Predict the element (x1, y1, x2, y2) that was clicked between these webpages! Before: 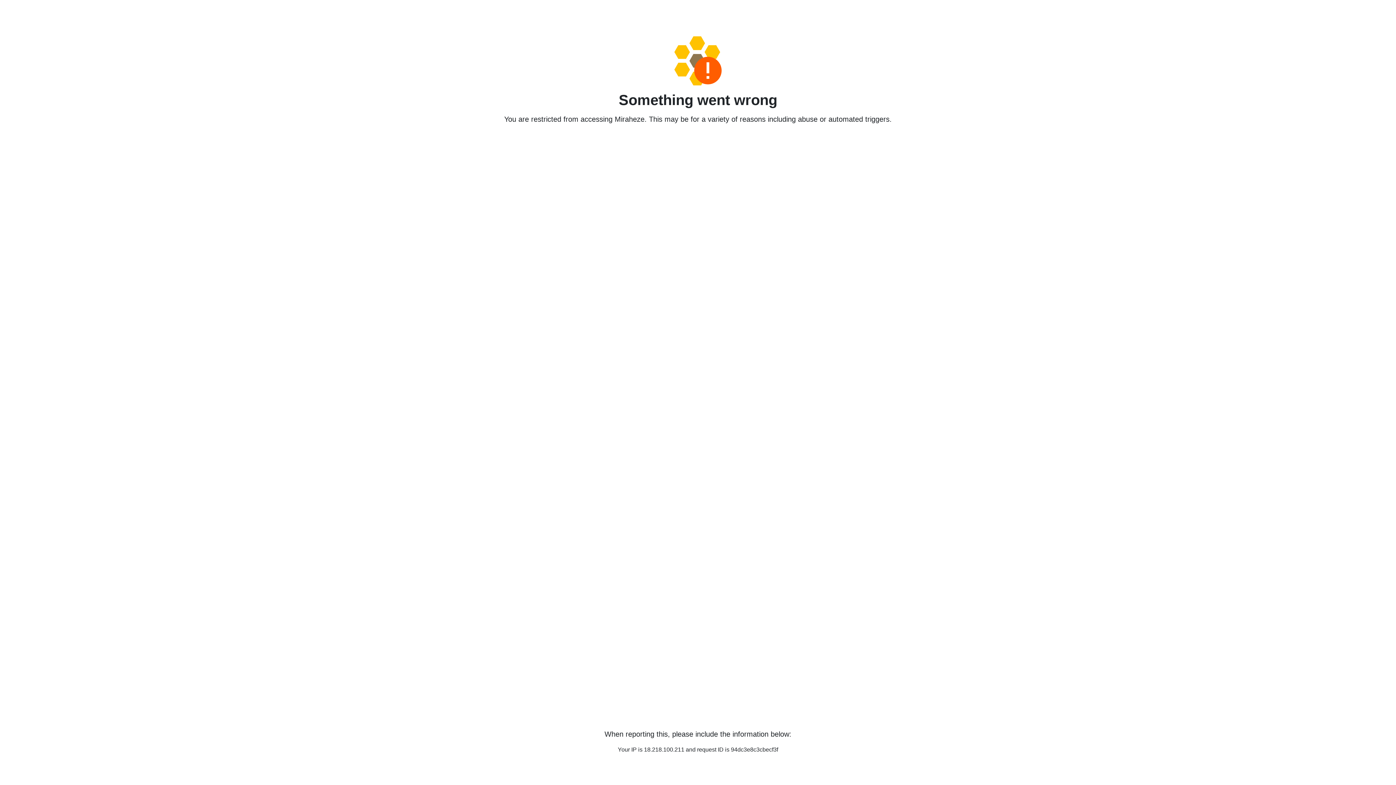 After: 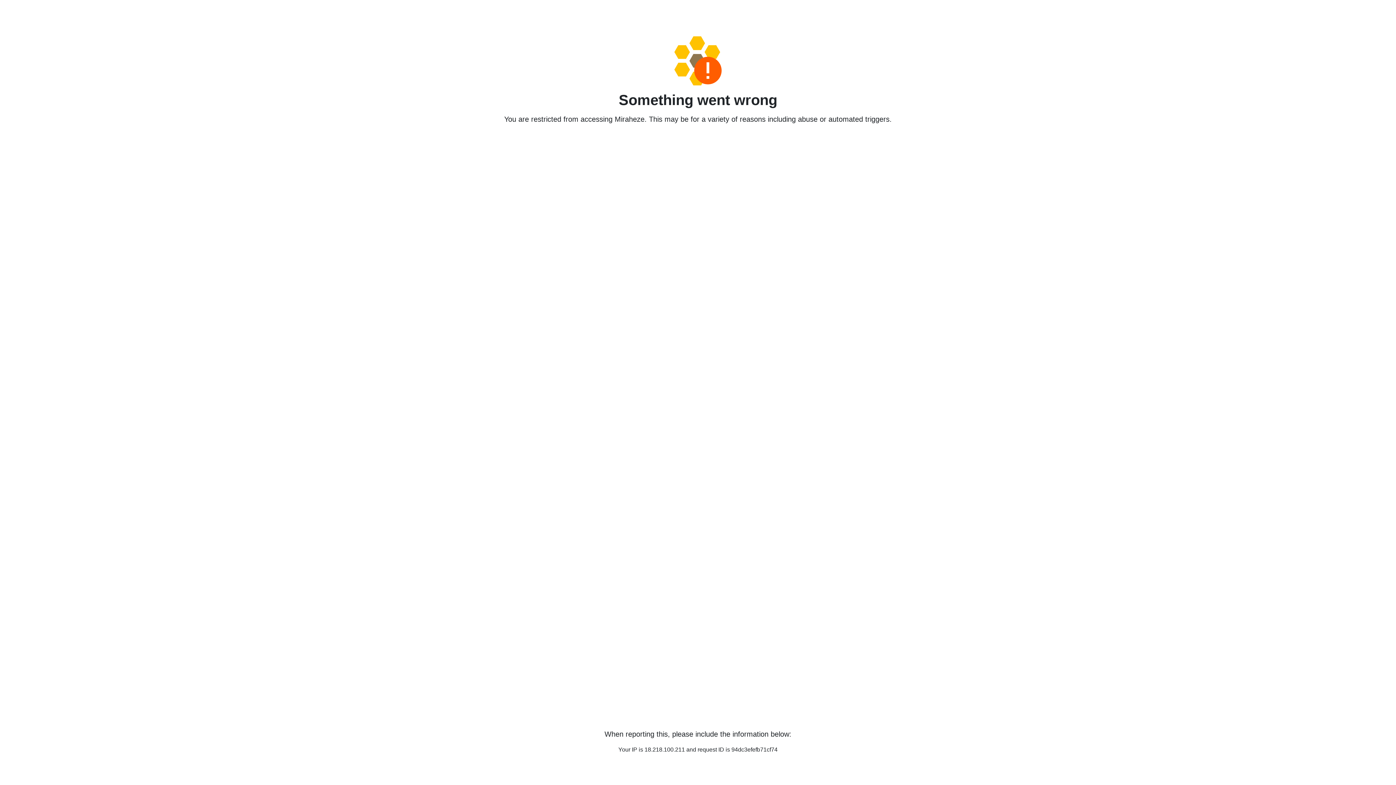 Action: bbox: (458, 36, 938, 85)